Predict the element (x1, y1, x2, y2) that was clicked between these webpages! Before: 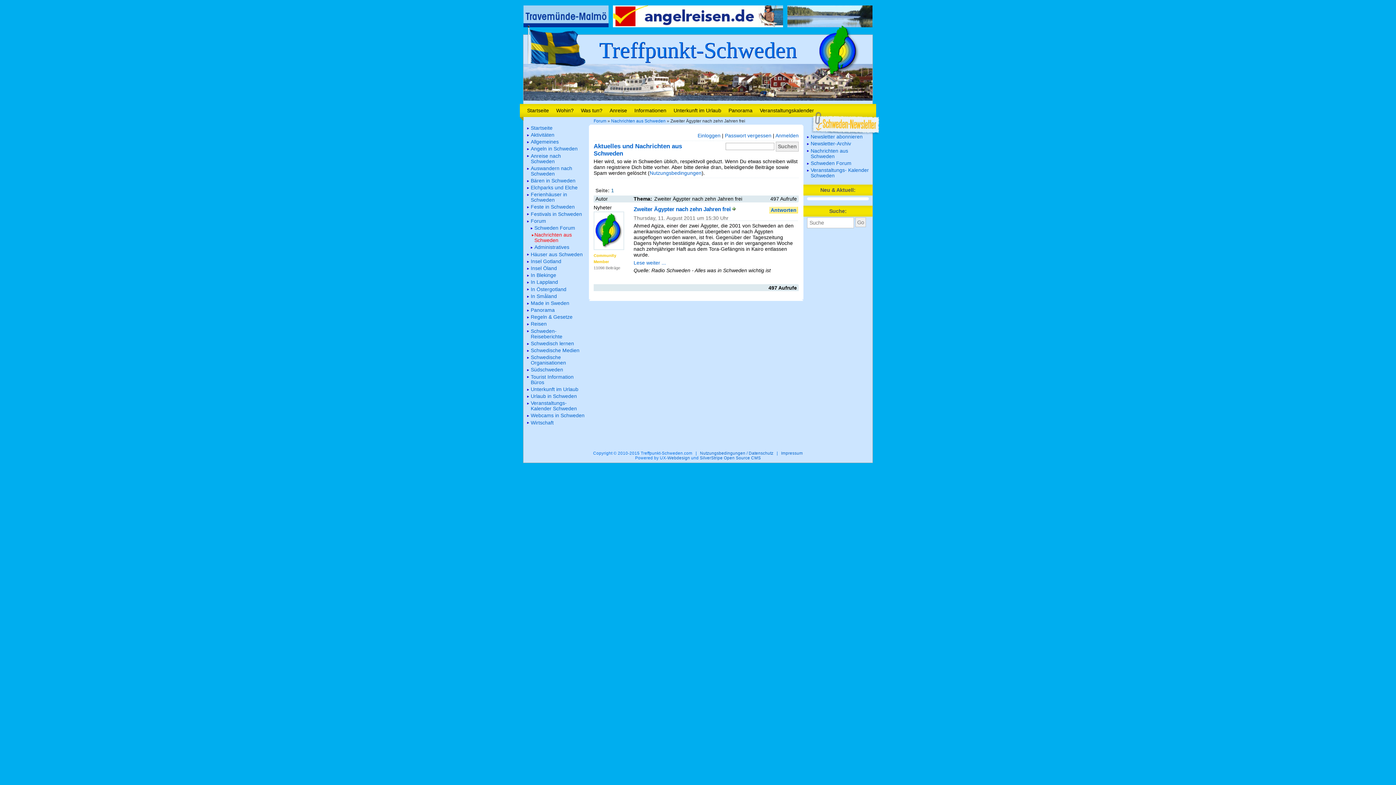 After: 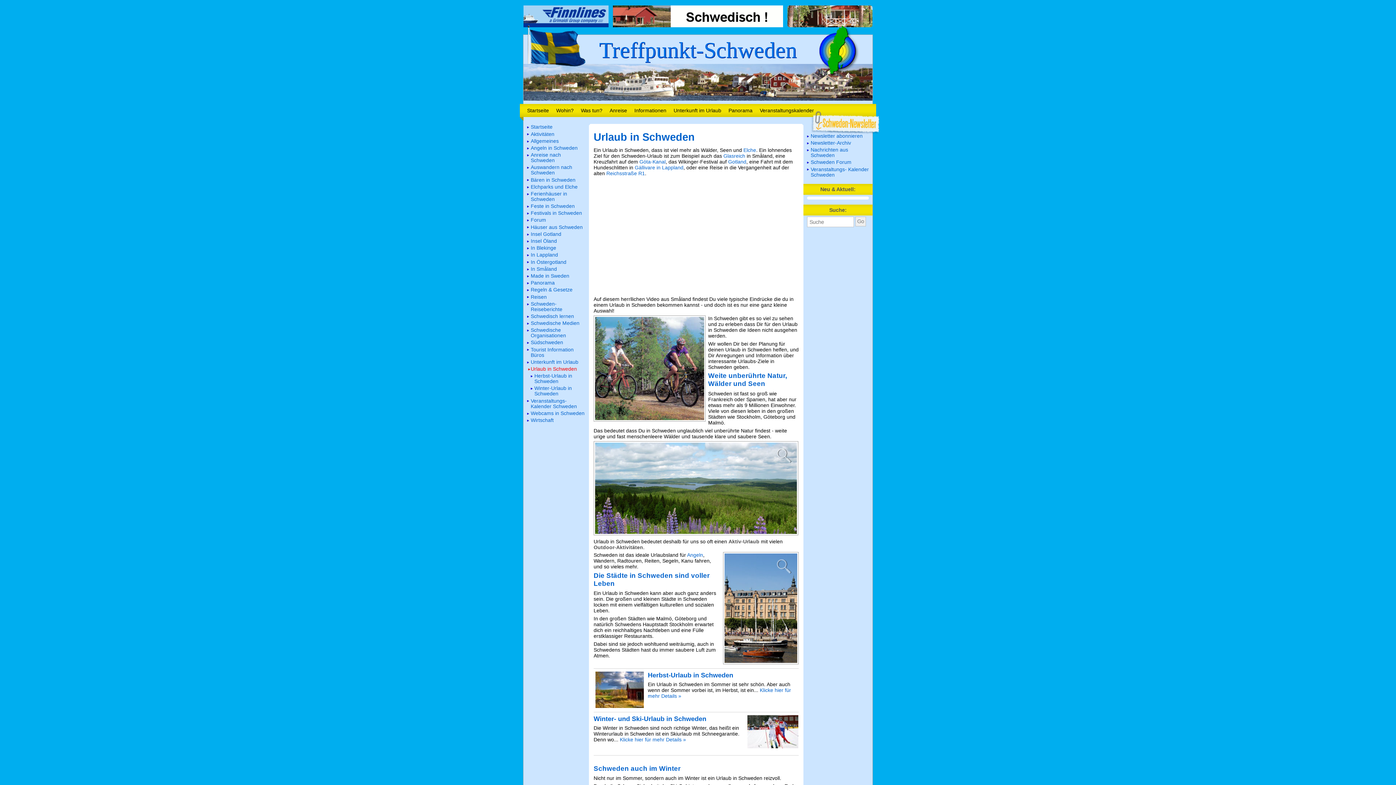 Action: label: Urlaub in Schweden bbox: (527, 393, 585, 400)